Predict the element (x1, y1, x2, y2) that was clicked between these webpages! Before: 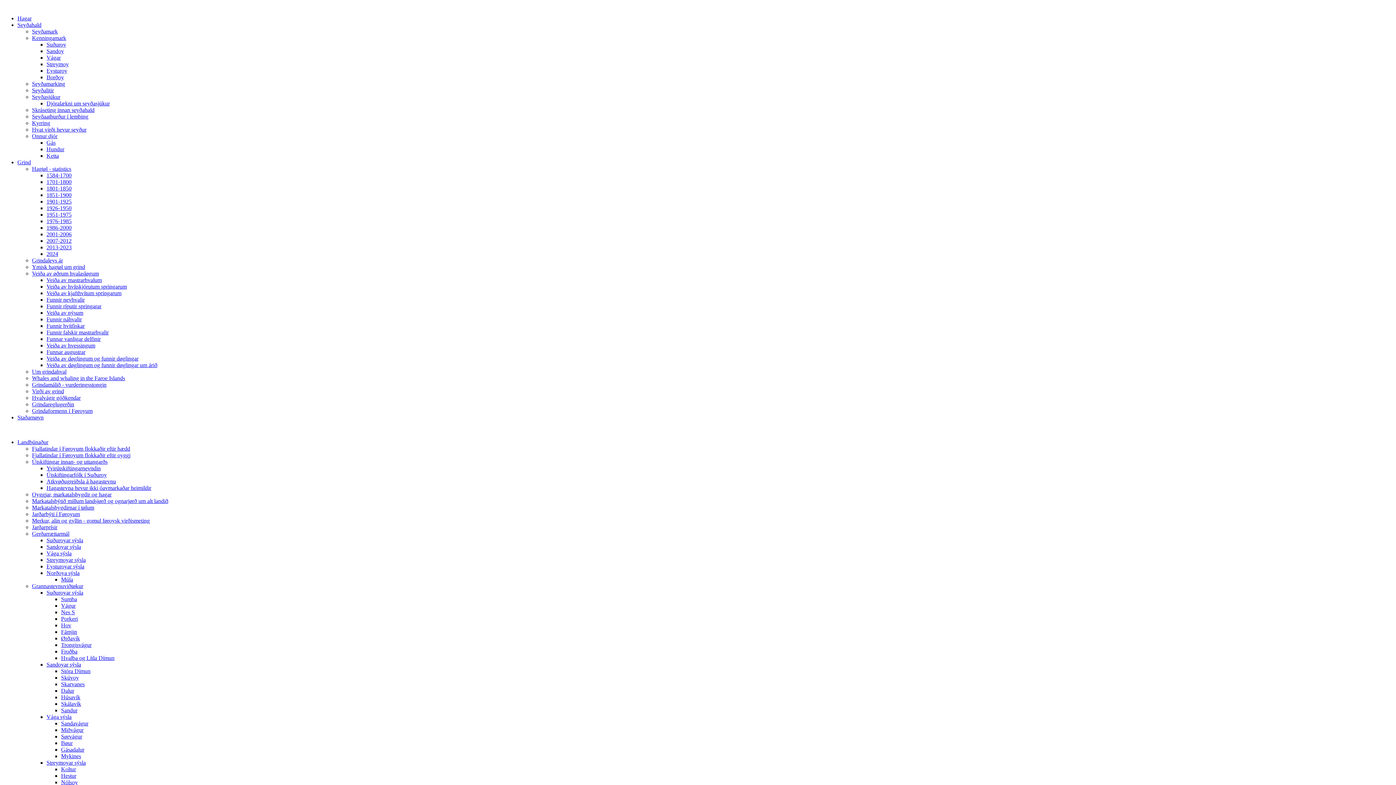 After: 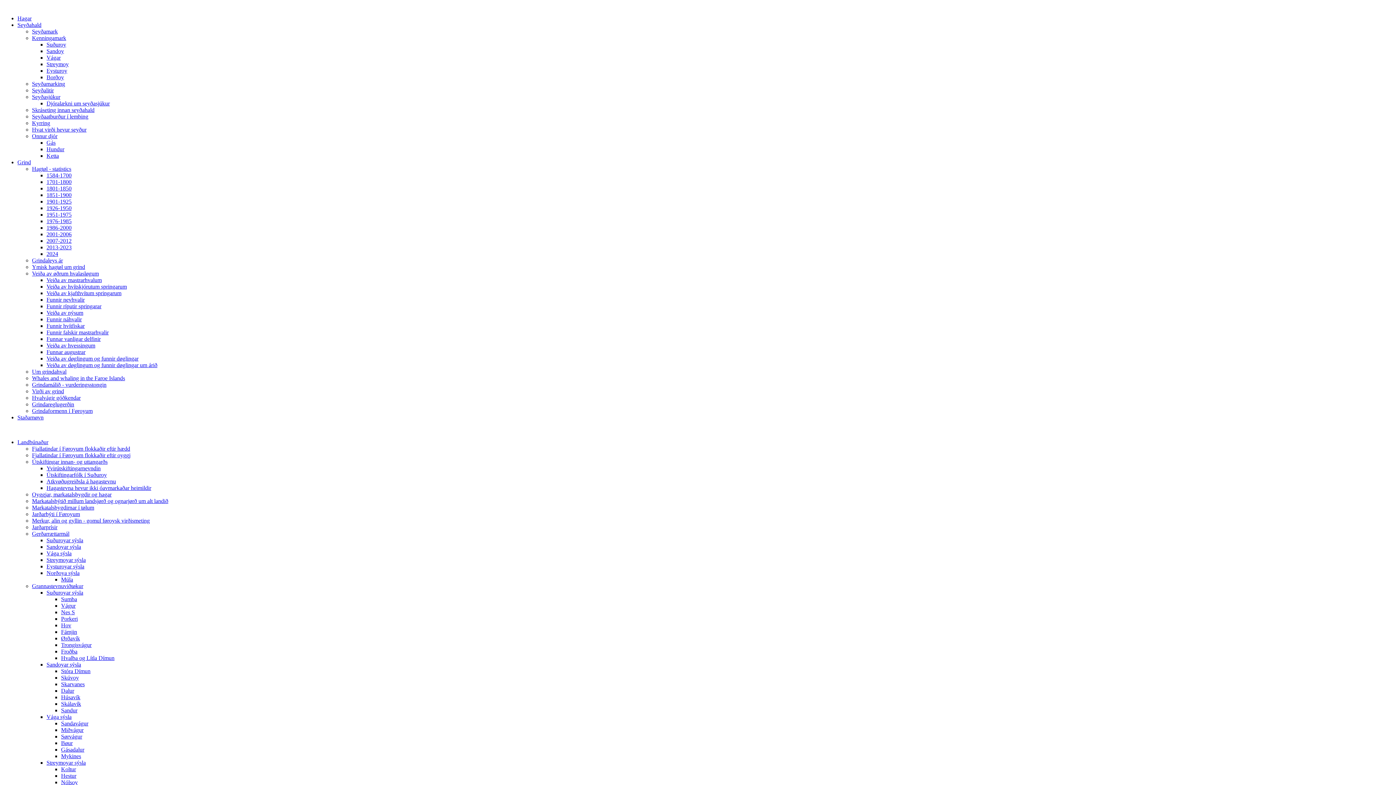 Action: label: 1701-1800 bbox: (46, 178, 71, 185)